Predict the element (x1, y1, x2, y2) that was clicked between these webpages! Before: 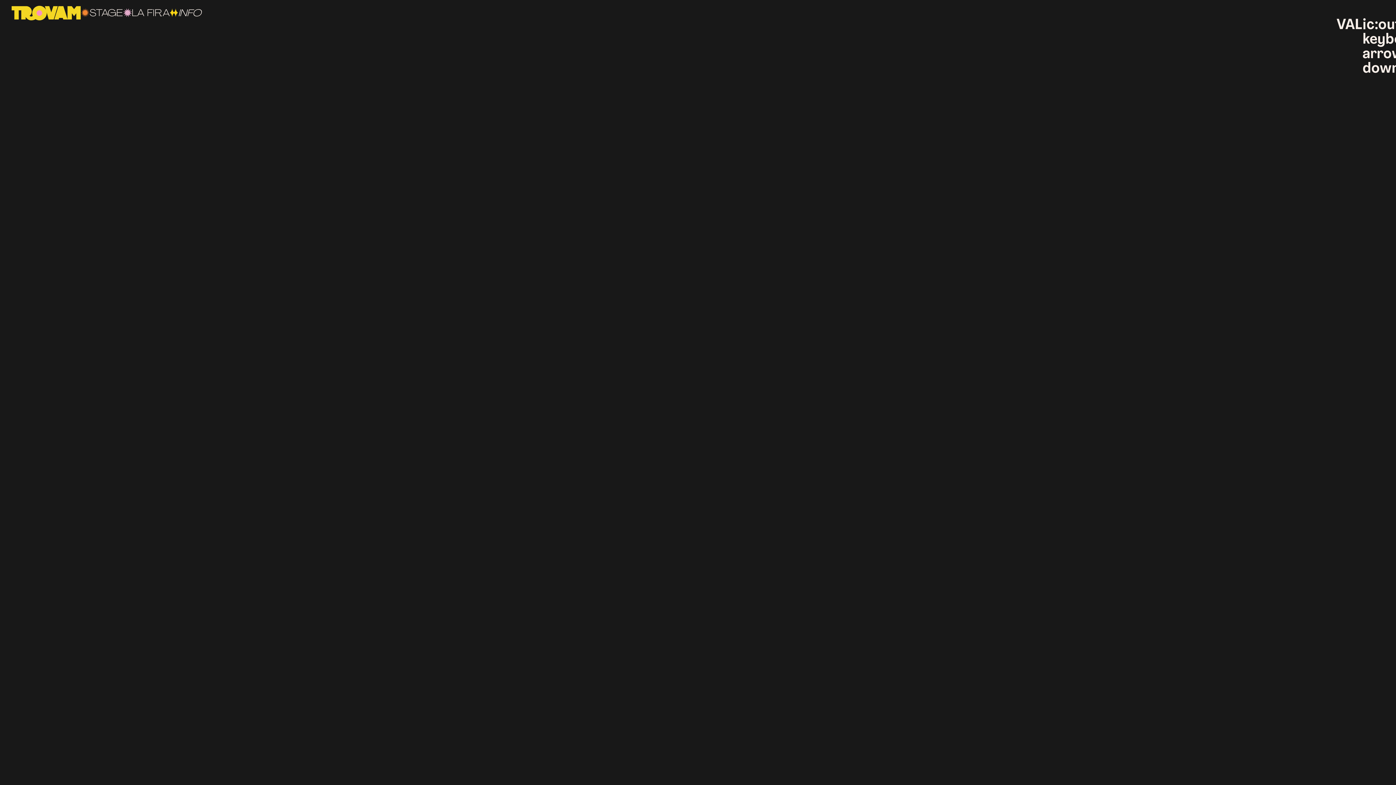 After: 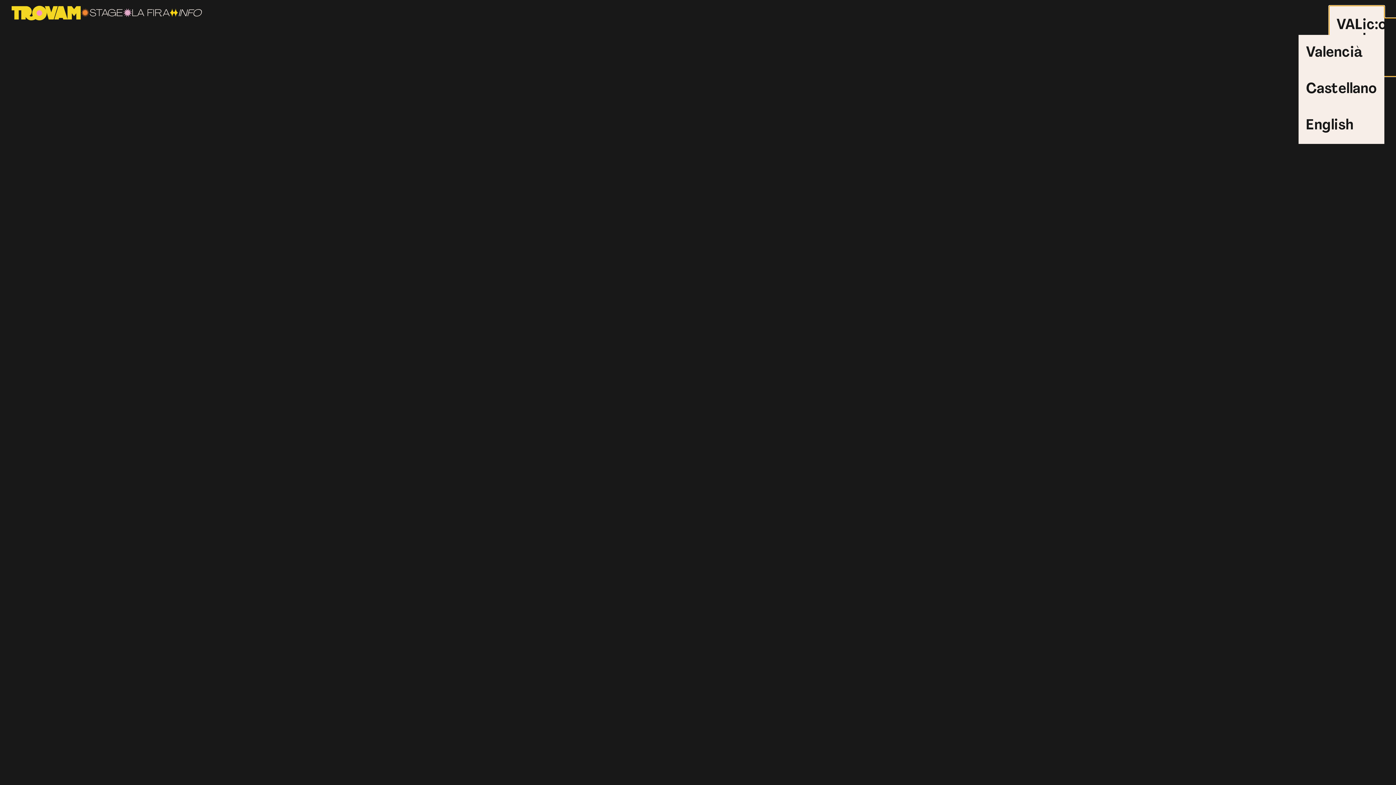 Action: label: VAL
ic:outline-keyboard-arrow-down bbox: (1329, 5, 1384, 42)